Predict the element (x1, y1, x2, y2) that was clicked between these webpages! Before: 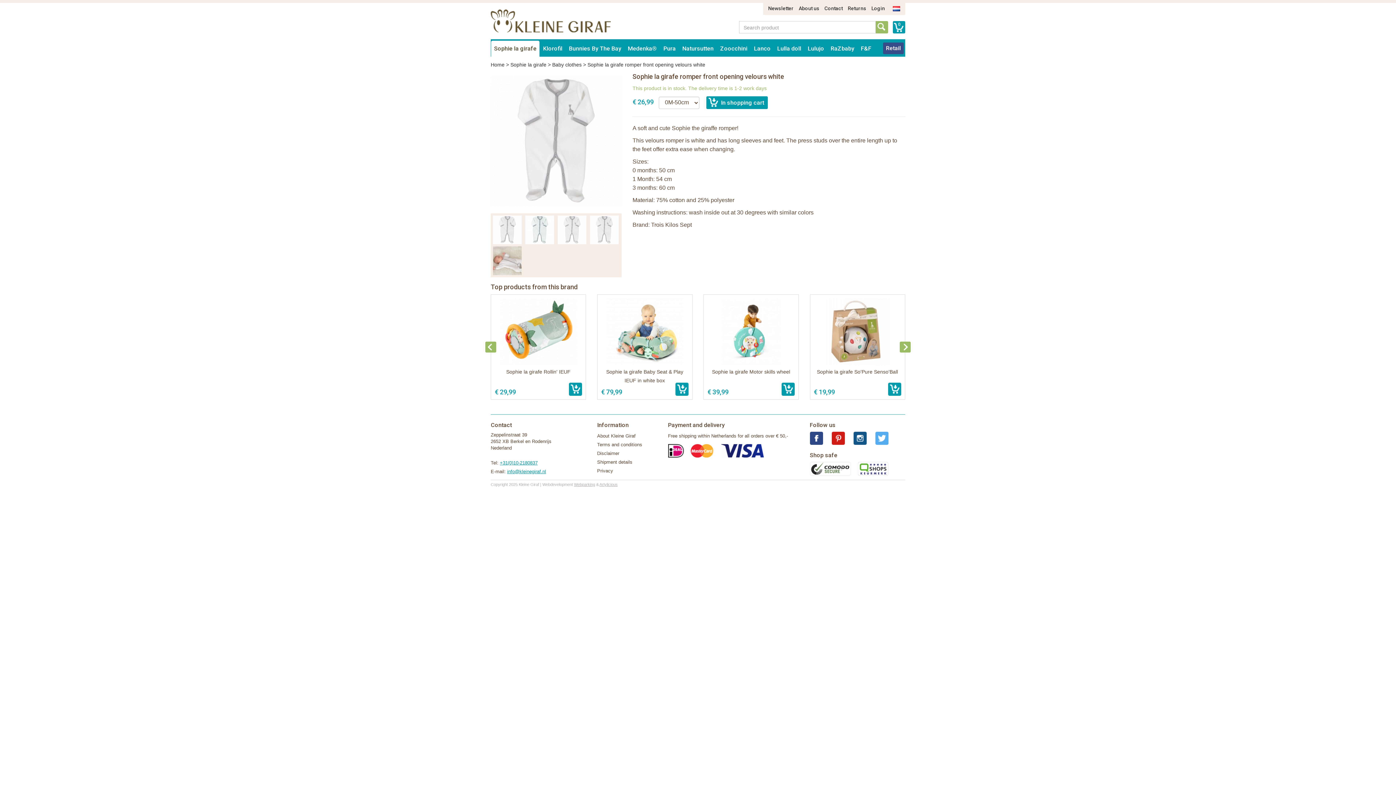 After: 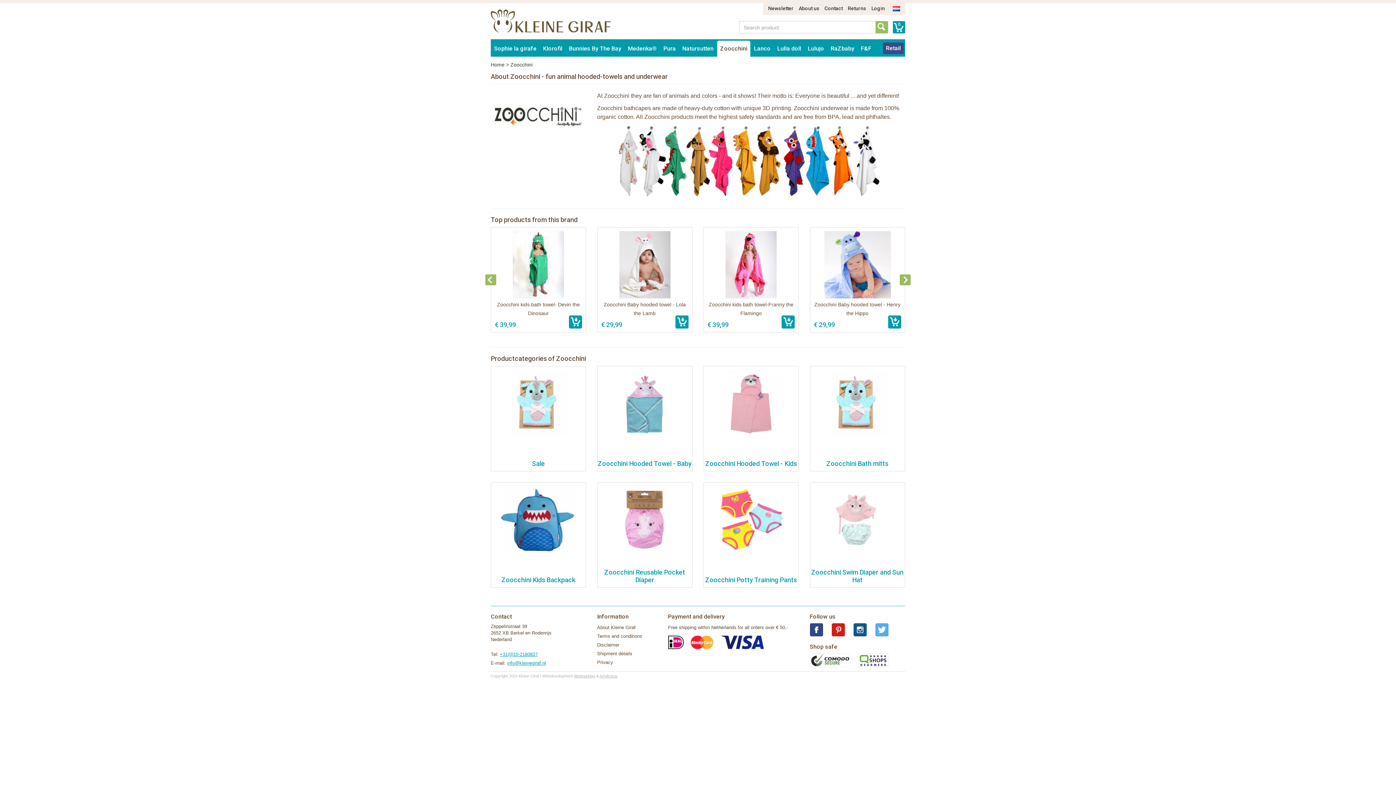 Action: bbox: (717, 40, 750, 56) label: Zoocchini